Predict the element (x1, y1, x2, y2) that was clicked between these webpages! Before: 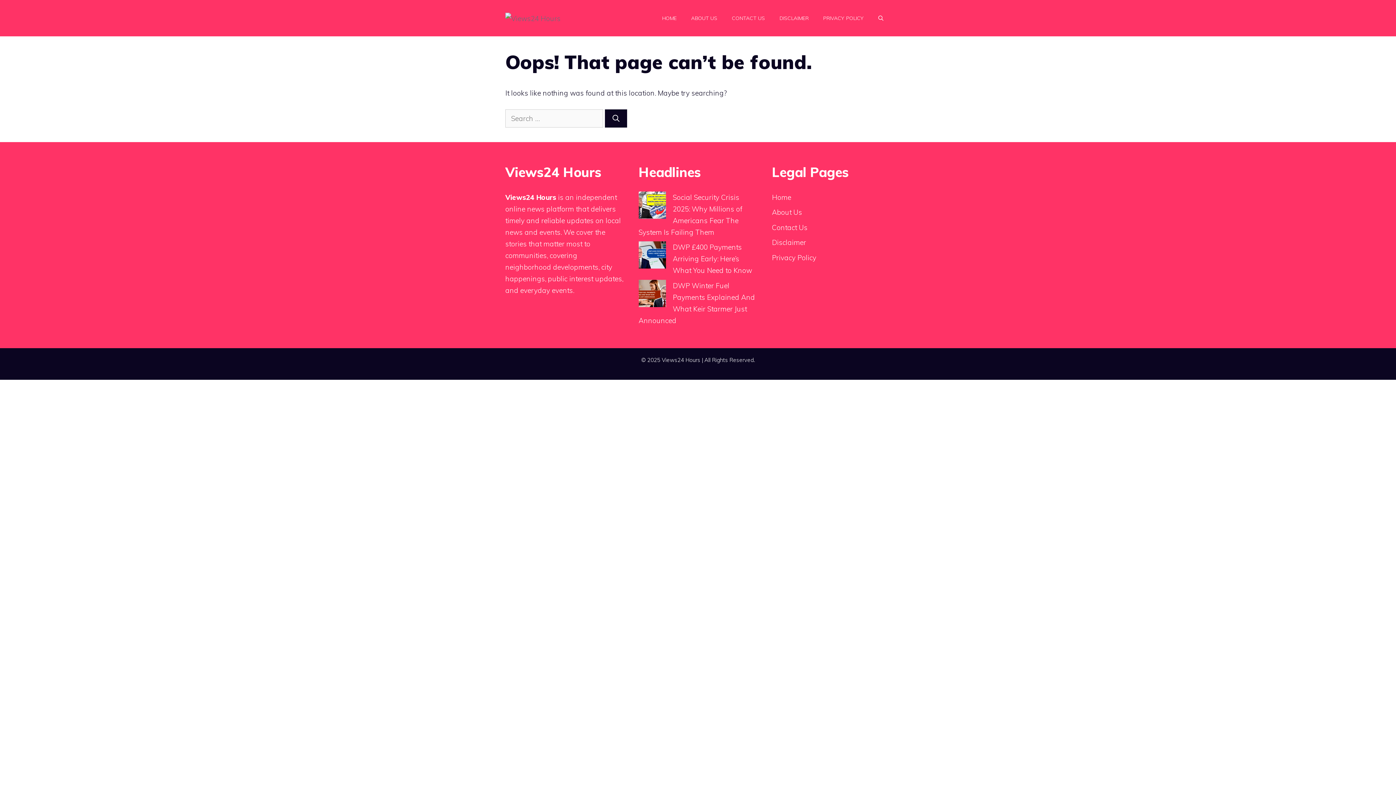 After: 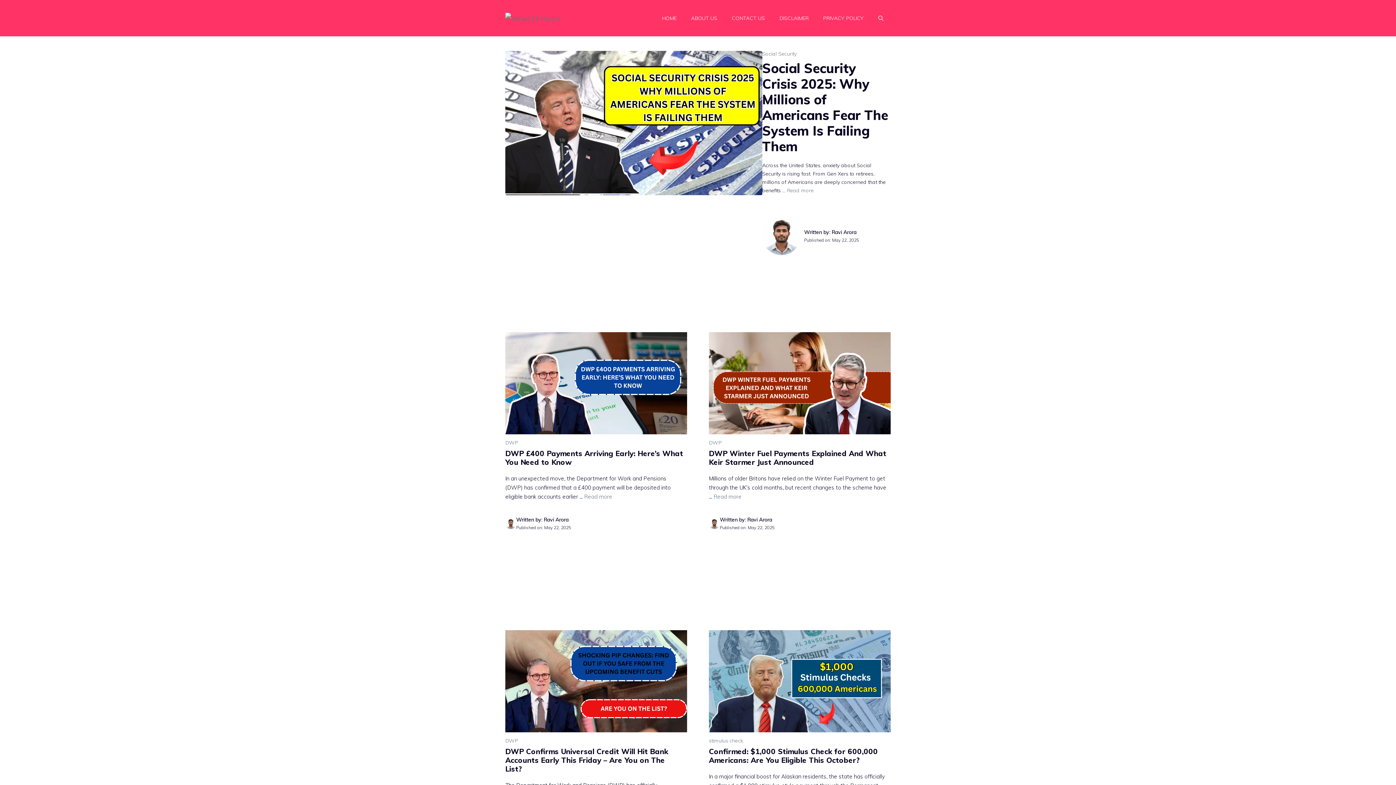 Action: bbox: (772, 192, 791, 201) label: Home